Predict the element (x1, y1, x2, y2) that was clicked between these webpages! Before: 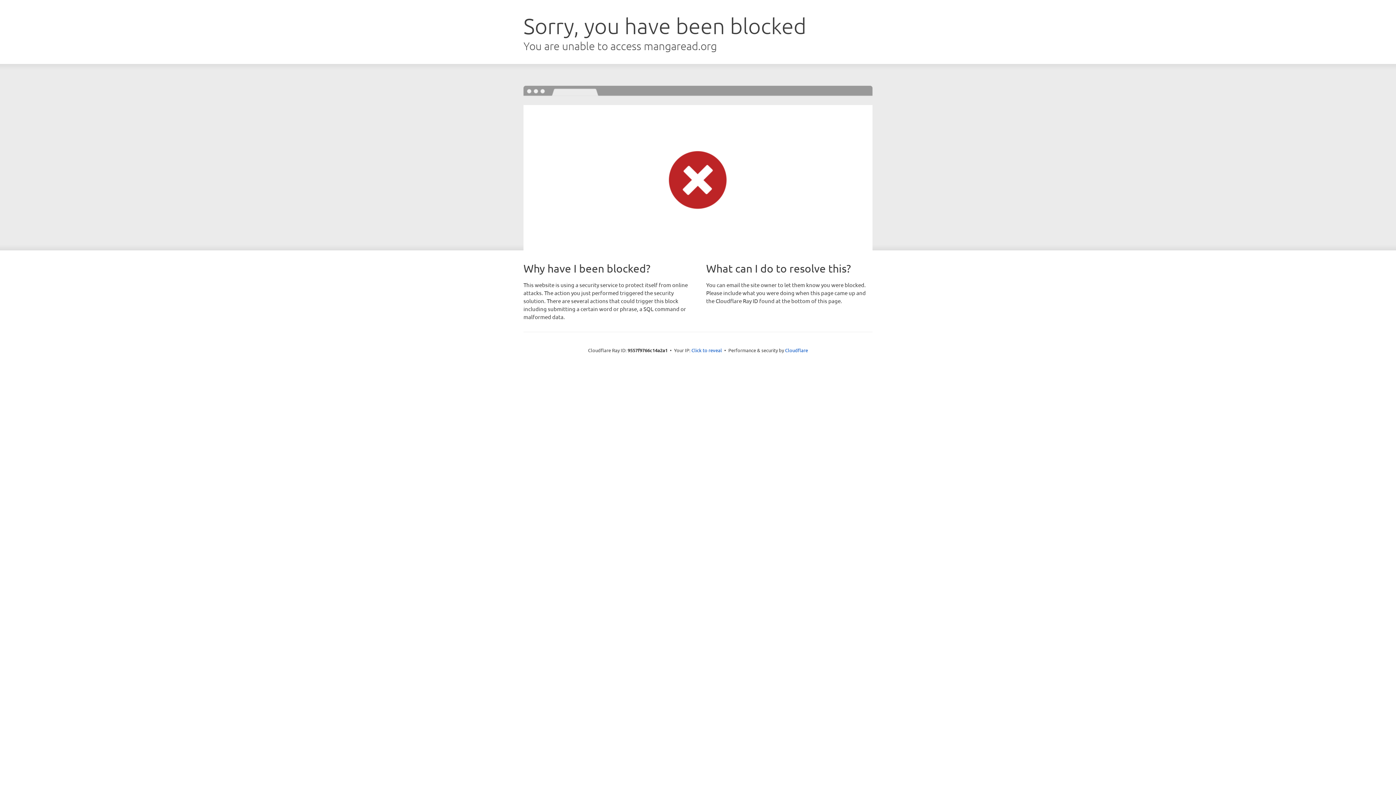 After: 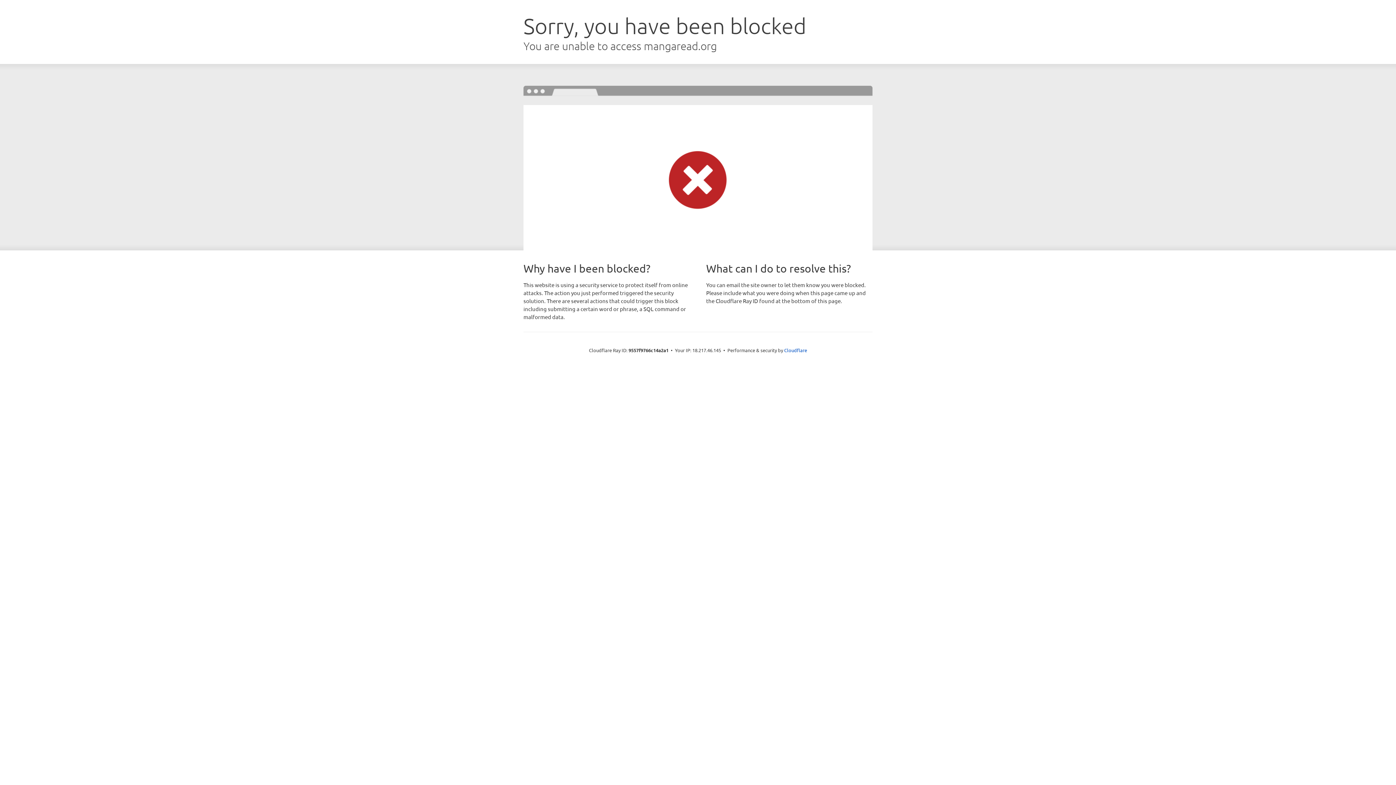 Action: label: Click to reveal bbox: (691, 346, 722, 353)